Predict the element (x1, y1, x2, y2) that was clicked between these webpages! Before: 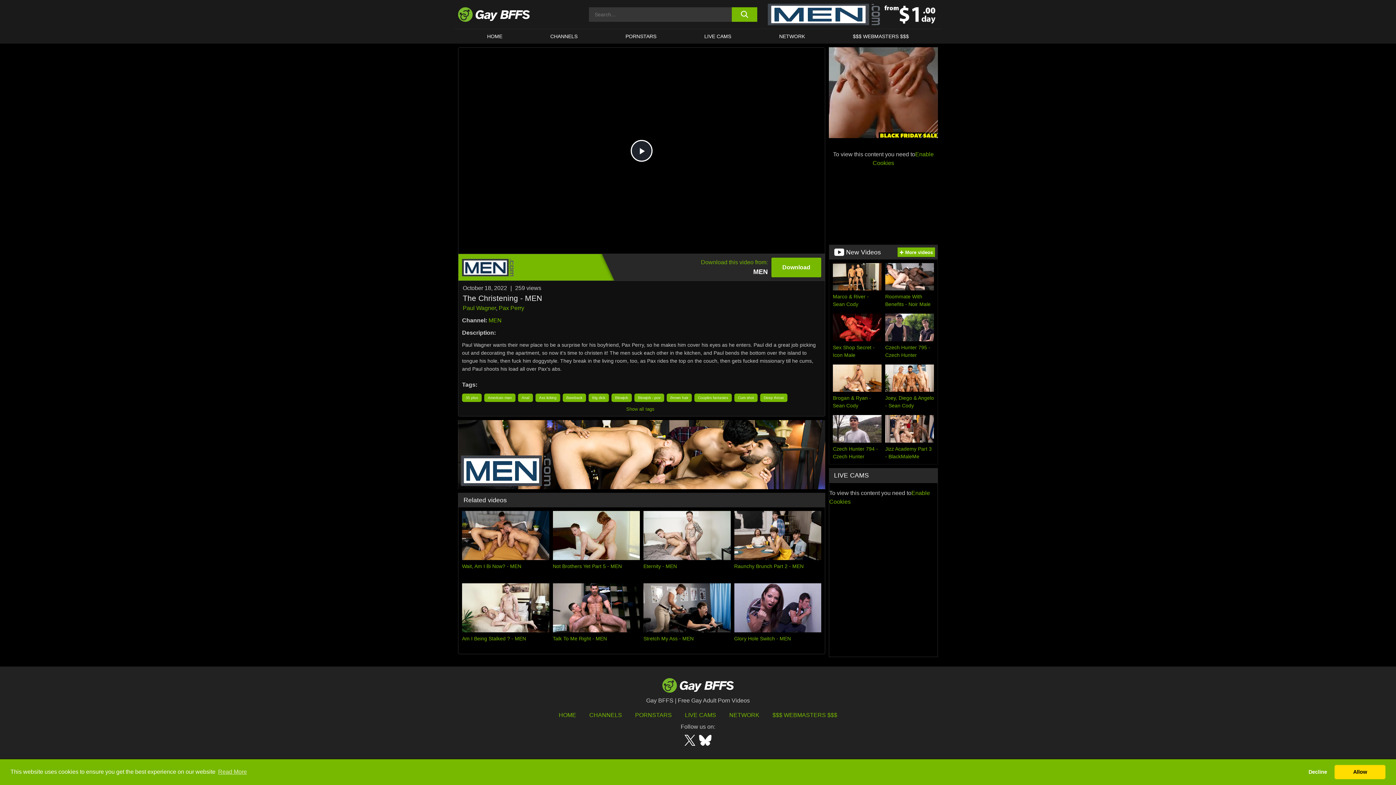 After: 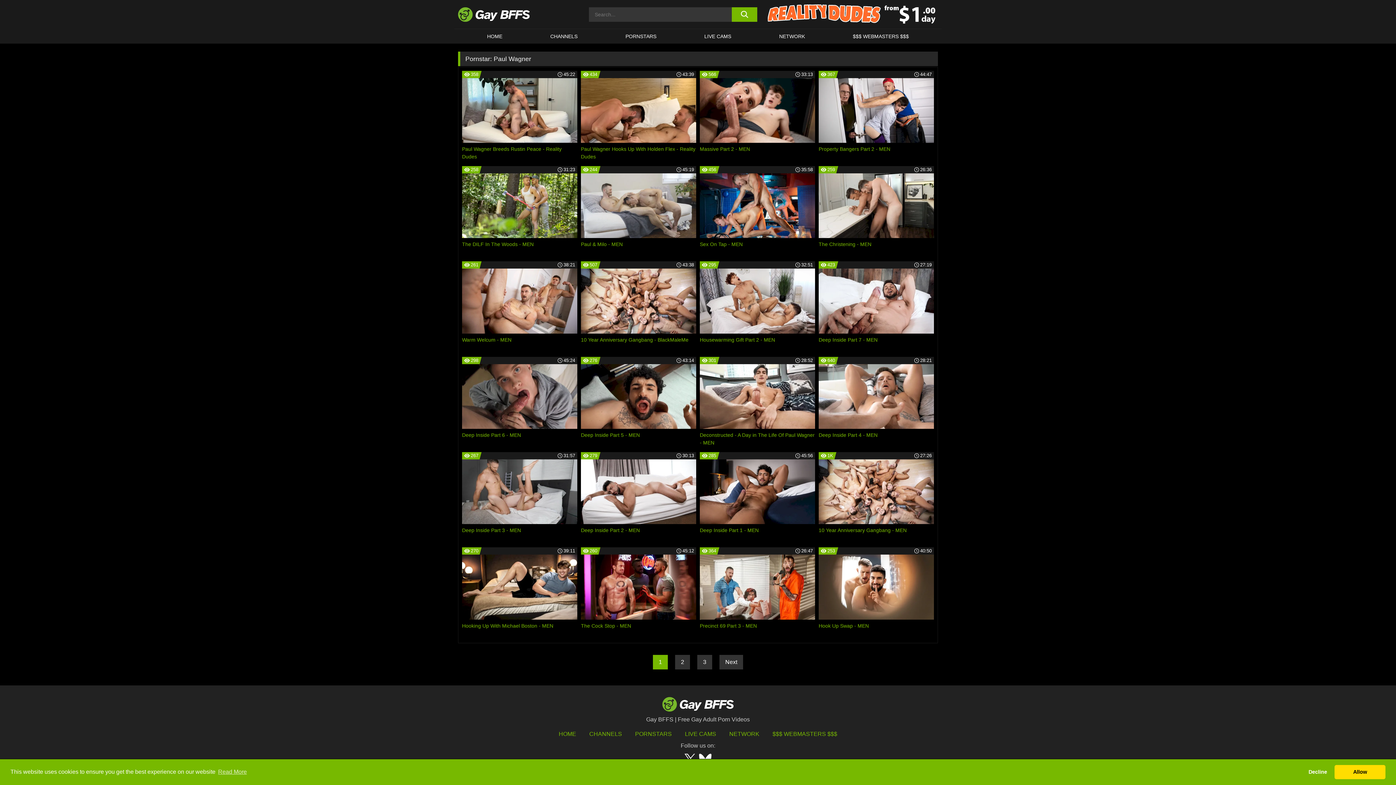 Action: bbox: (462, 305, 496, 311) label: Paul Wagner